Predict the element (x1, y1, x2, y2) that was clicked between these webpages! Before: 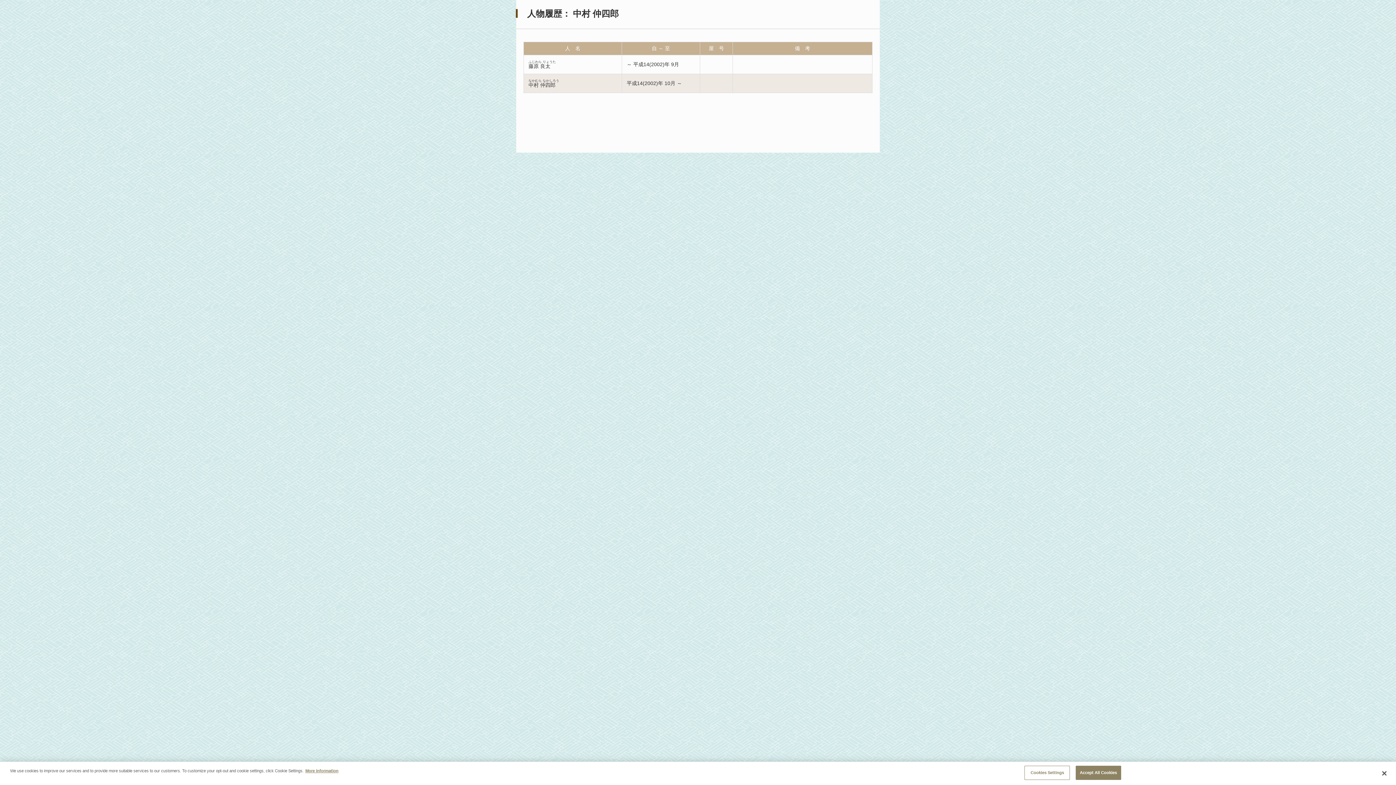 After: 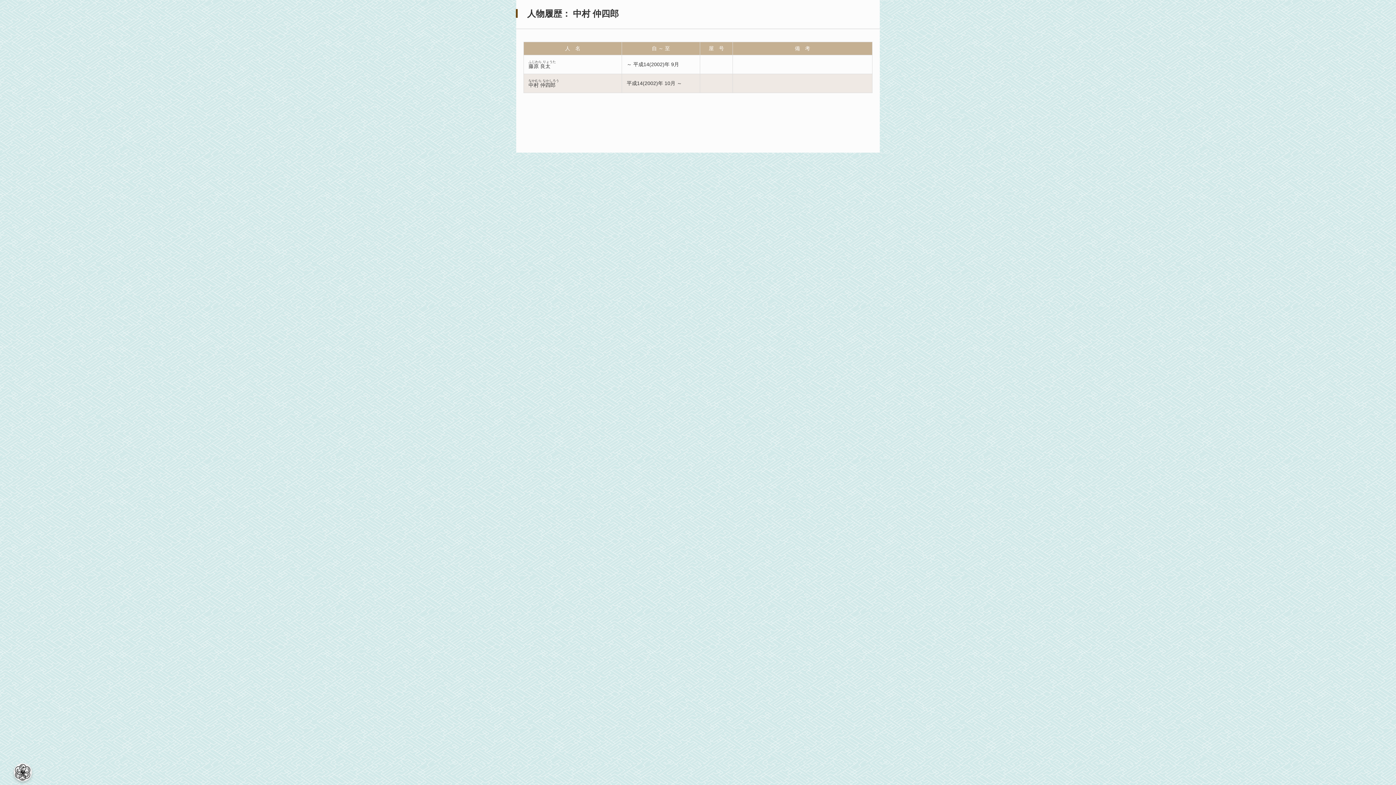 Action: bbox: (1376, 765, 1392, 781) label: Close